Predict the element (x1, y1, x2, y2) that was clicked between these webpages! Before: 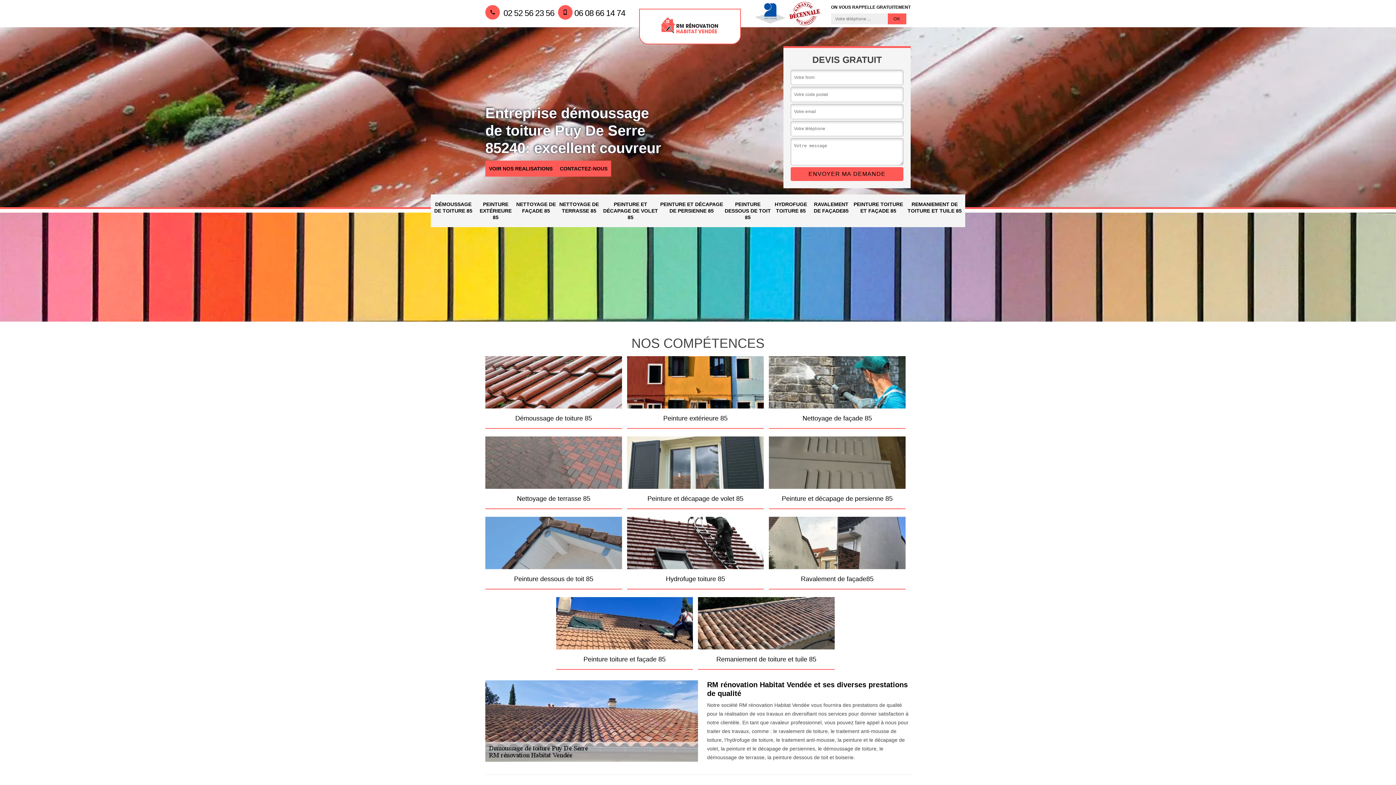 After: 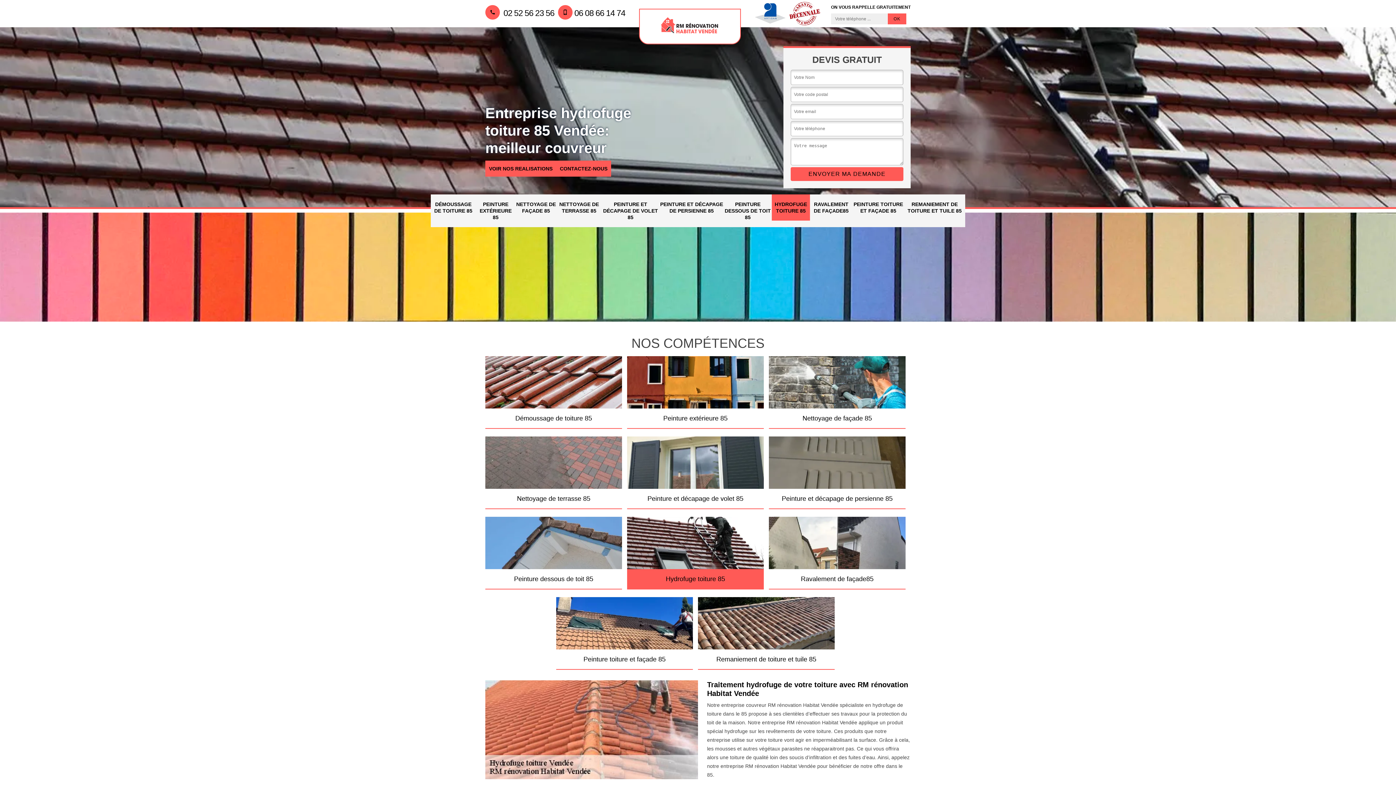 Action: label: Hydrofuge toiture 85 bbox: (627, 517, 764, 589)